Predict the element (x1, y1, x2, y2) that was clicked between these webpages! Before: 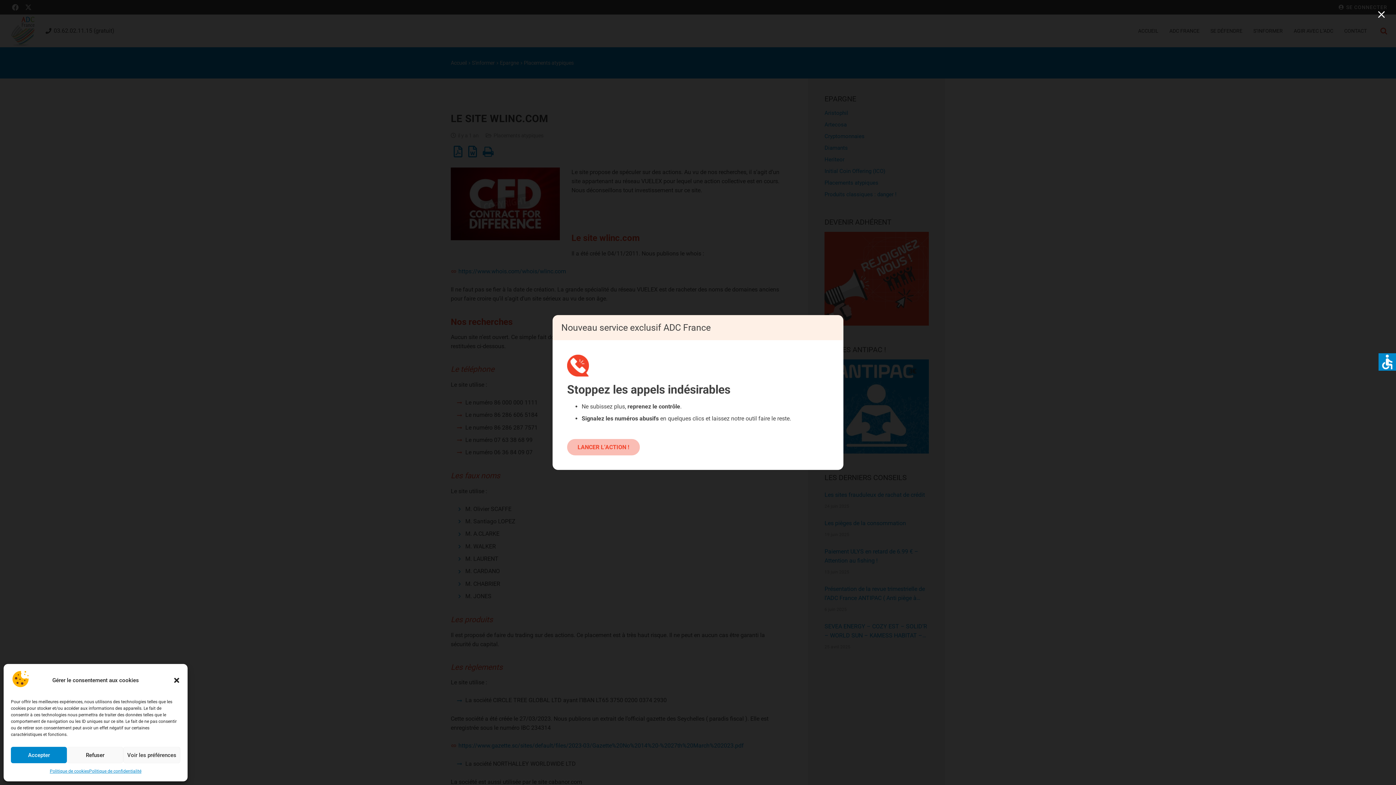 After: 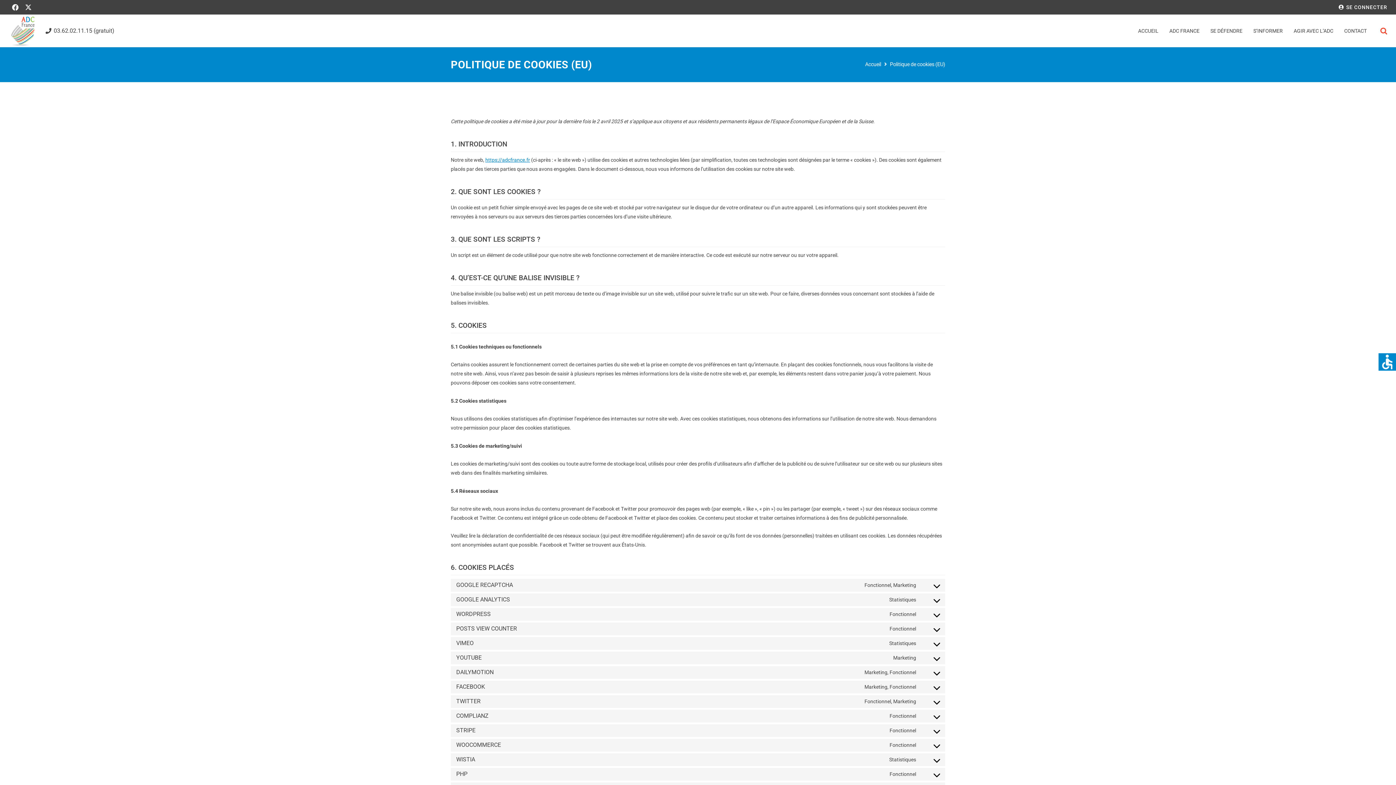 Action: bbox: (49, 767, 89, 776) label: Politique de cookies